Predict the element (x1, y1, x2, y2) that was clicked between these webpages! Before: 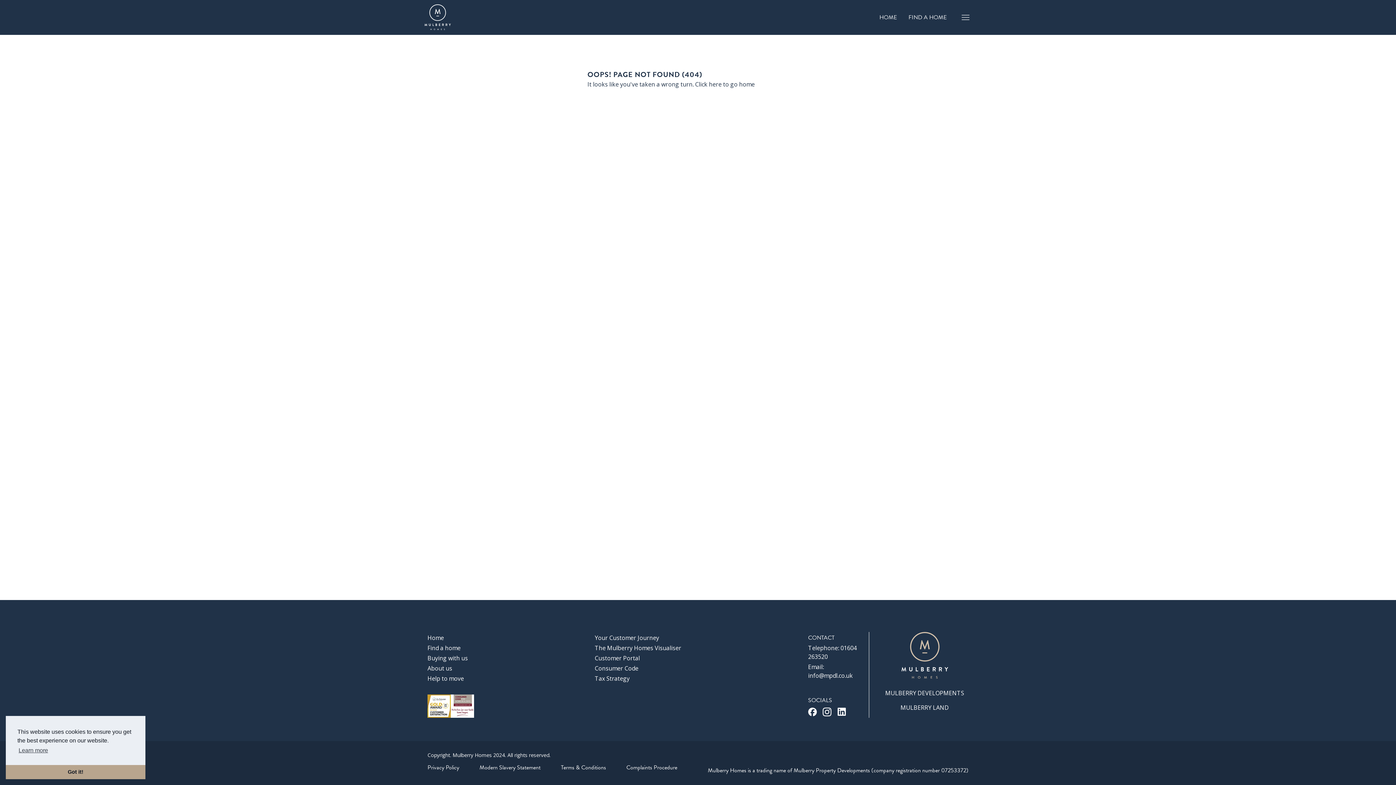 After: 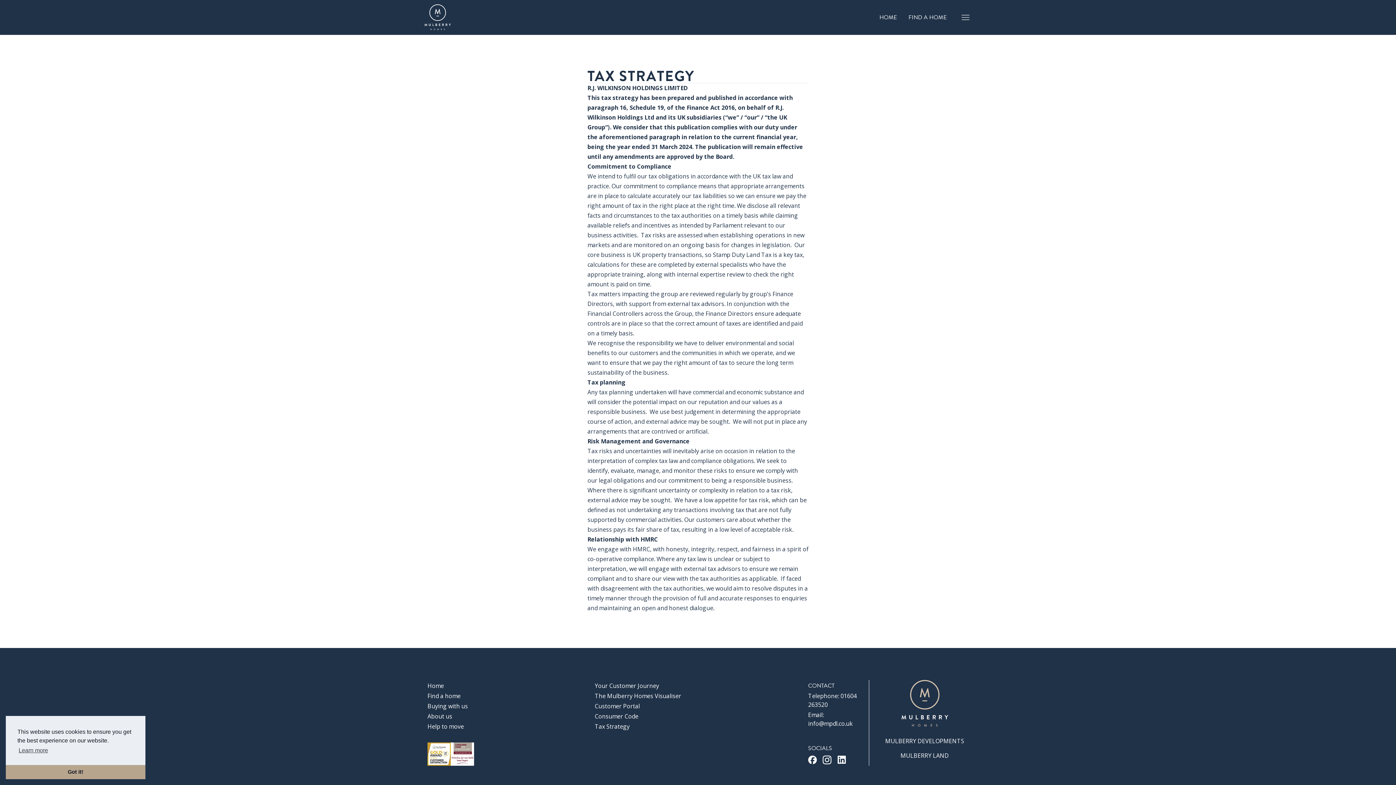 Action: bbox: (594, 674, 629, 682) label: Tax Strategy